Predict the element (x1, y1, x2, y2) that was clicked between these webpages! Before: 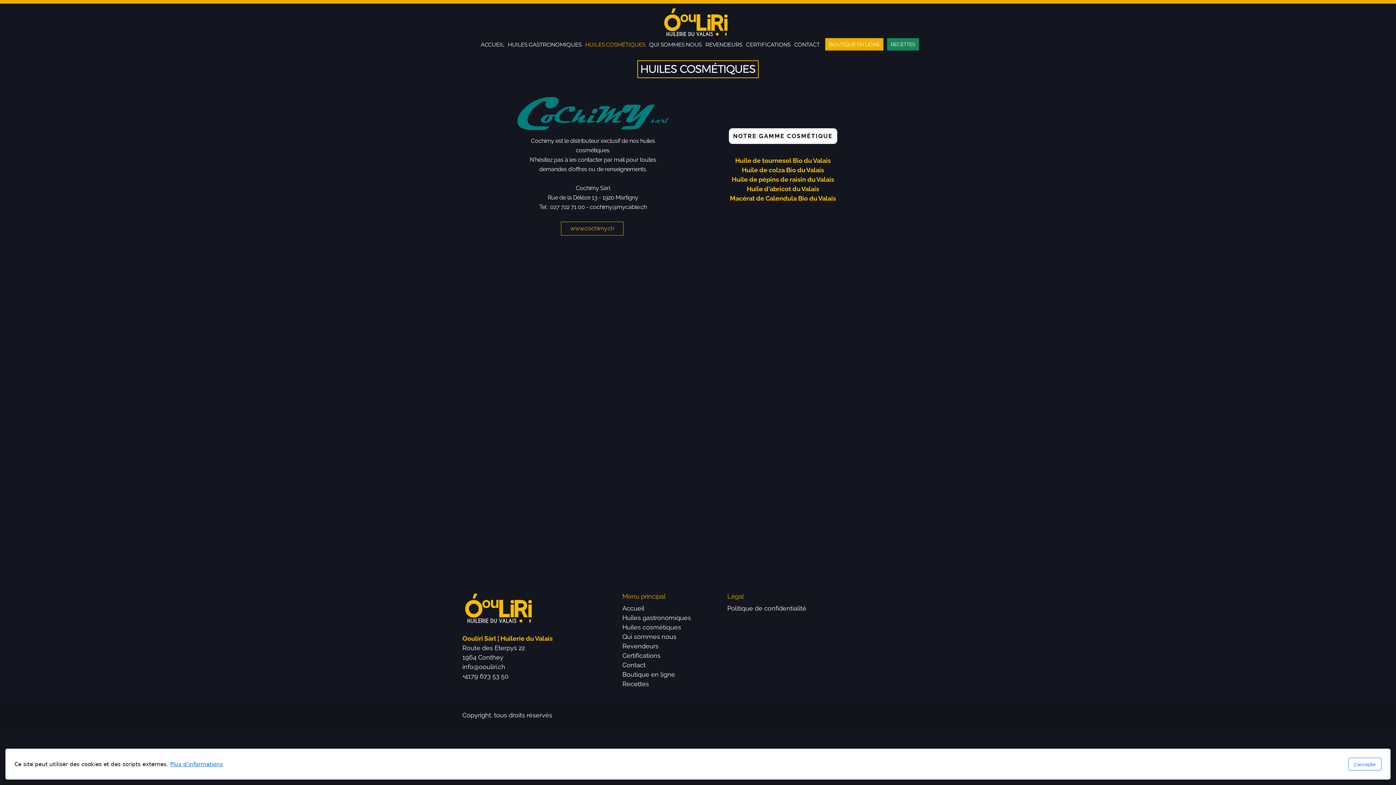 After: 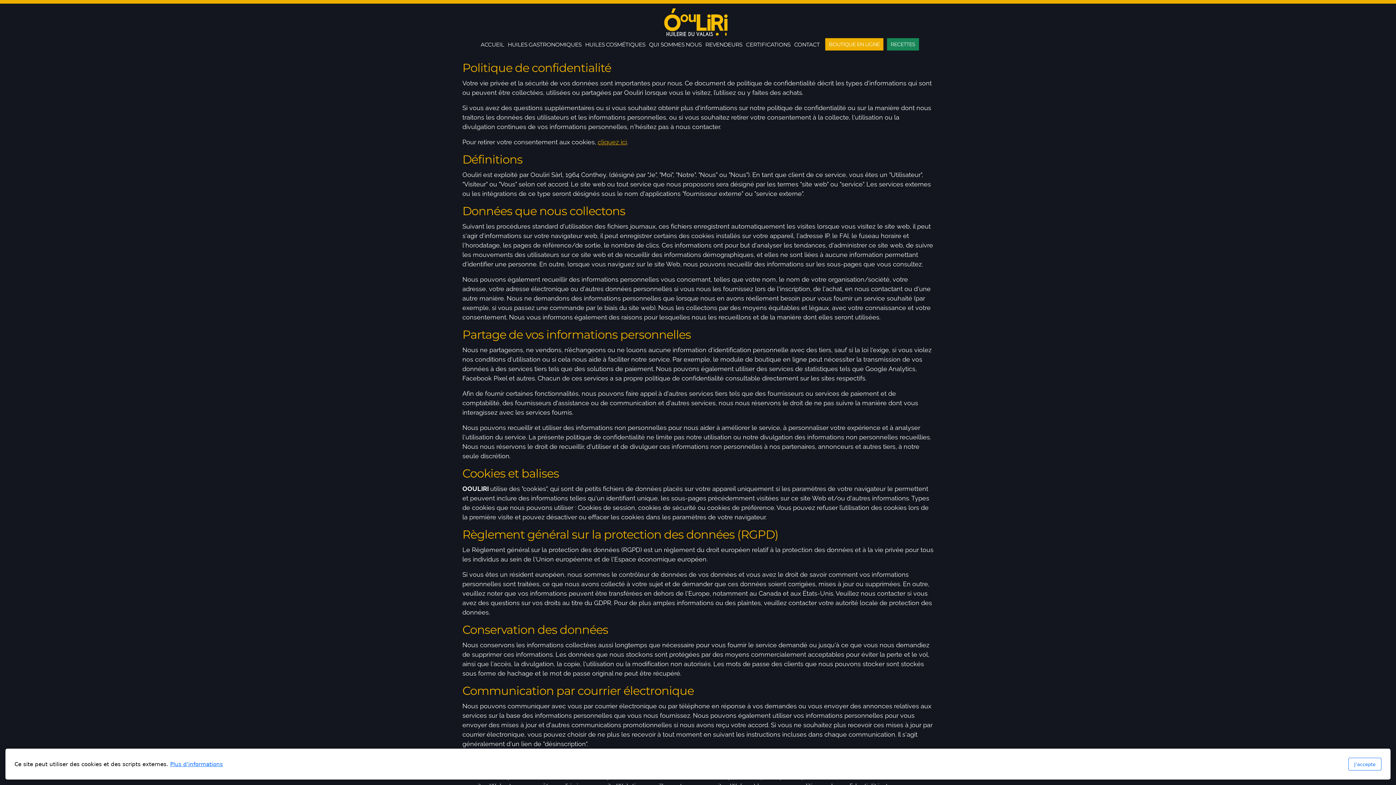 Action: label: Plus d'informations bbox: (170, 761, 222, 767)